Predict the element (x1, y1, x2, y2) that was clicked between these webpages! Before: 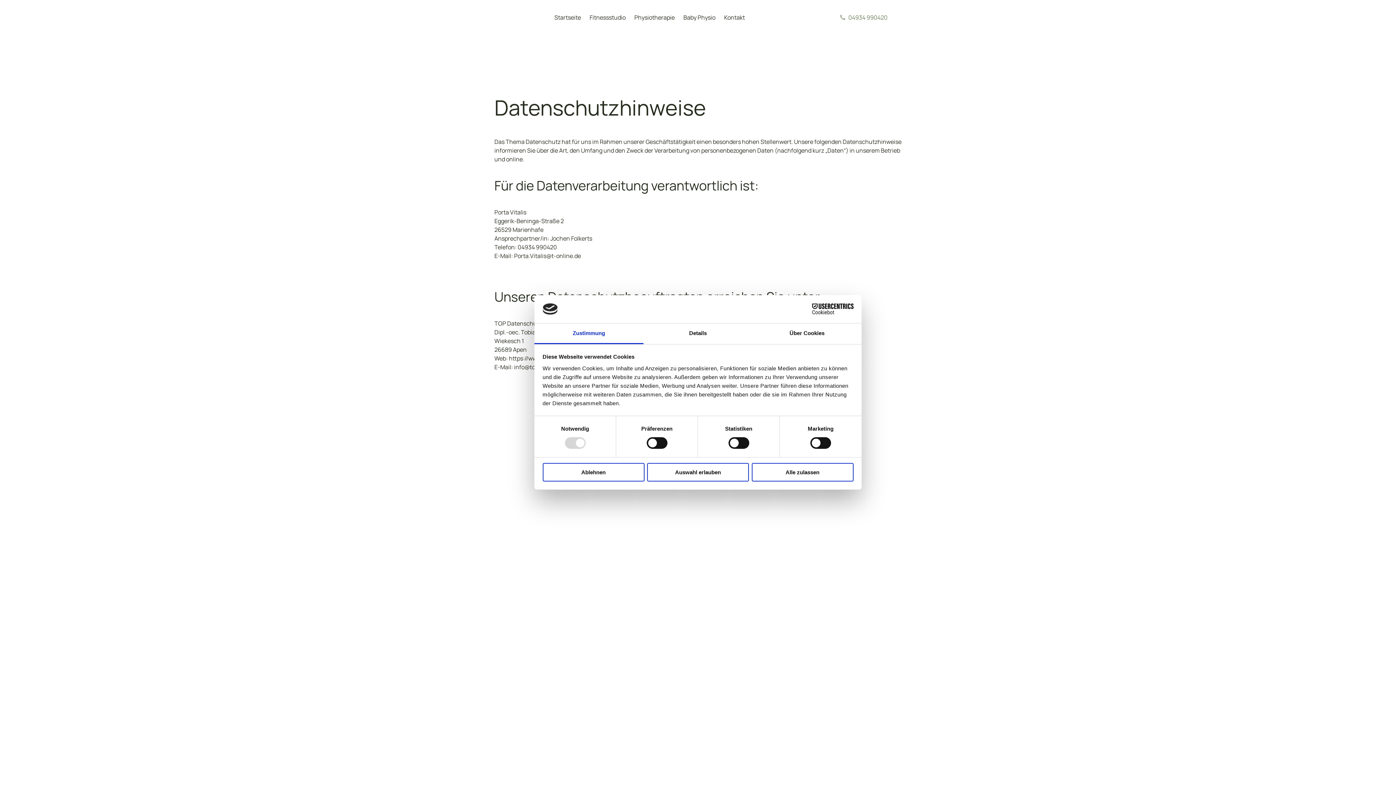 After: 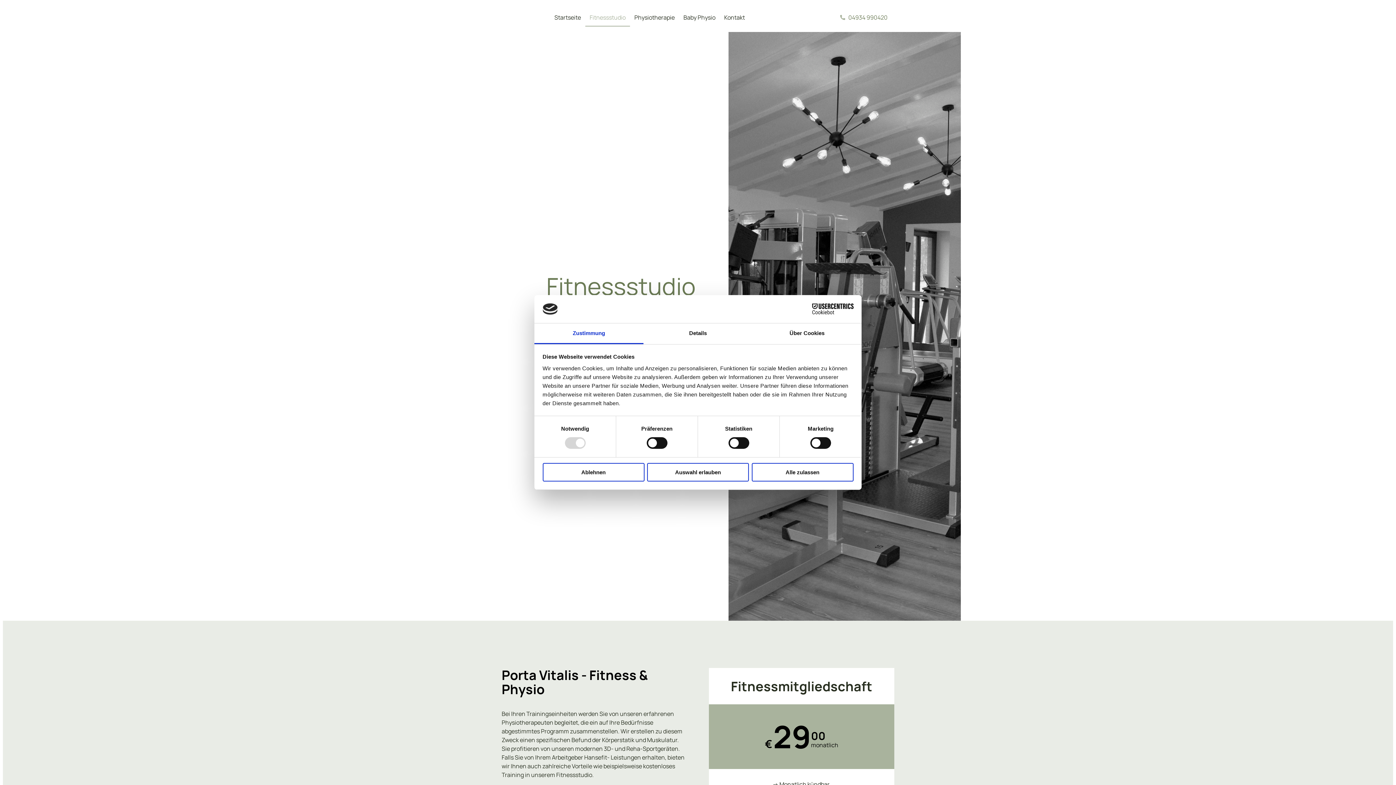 Action: label: Fitnessstudio bbox: (585, 8, 630, 26)